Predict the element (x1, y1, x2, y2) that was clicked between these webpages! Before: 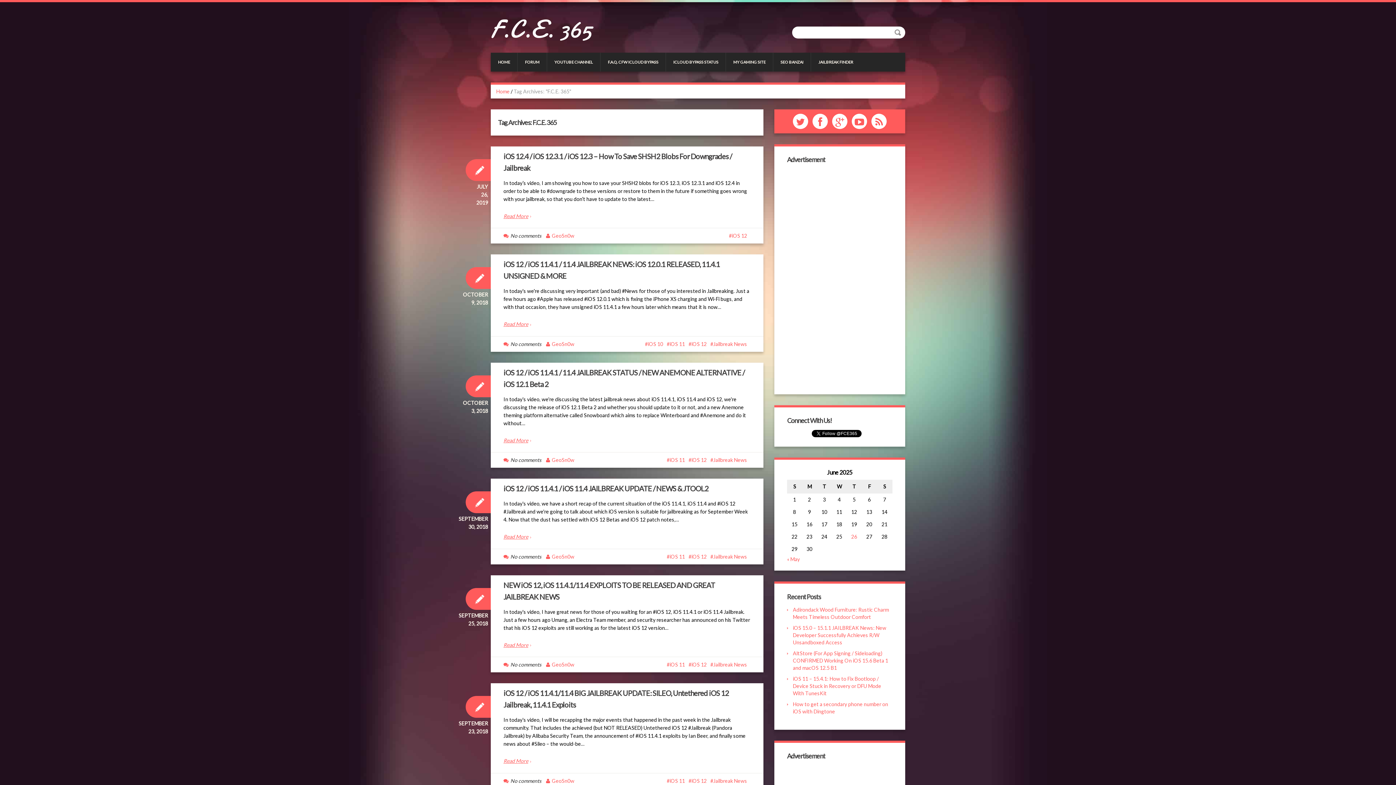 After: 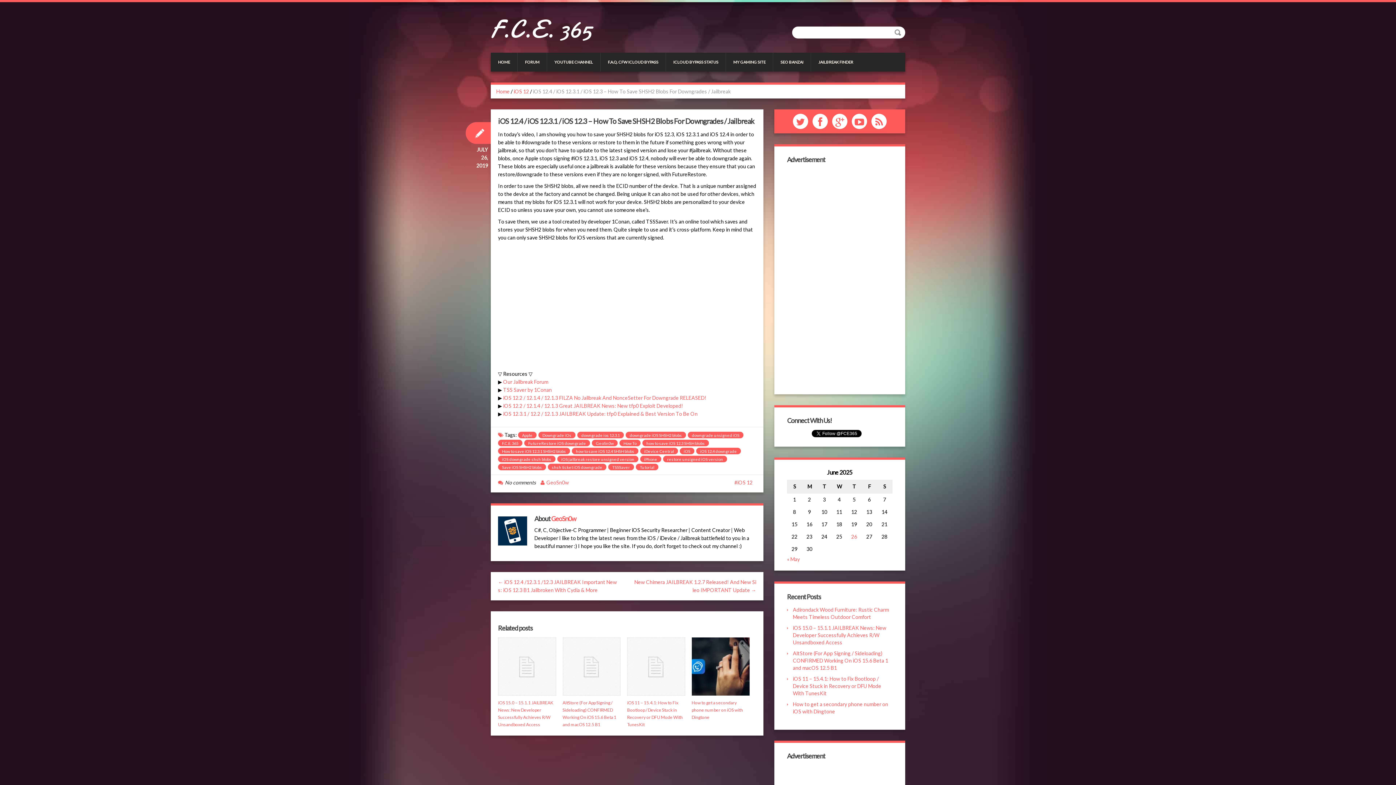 Action: label: Read More bbox: (503, 212, 531, 220)